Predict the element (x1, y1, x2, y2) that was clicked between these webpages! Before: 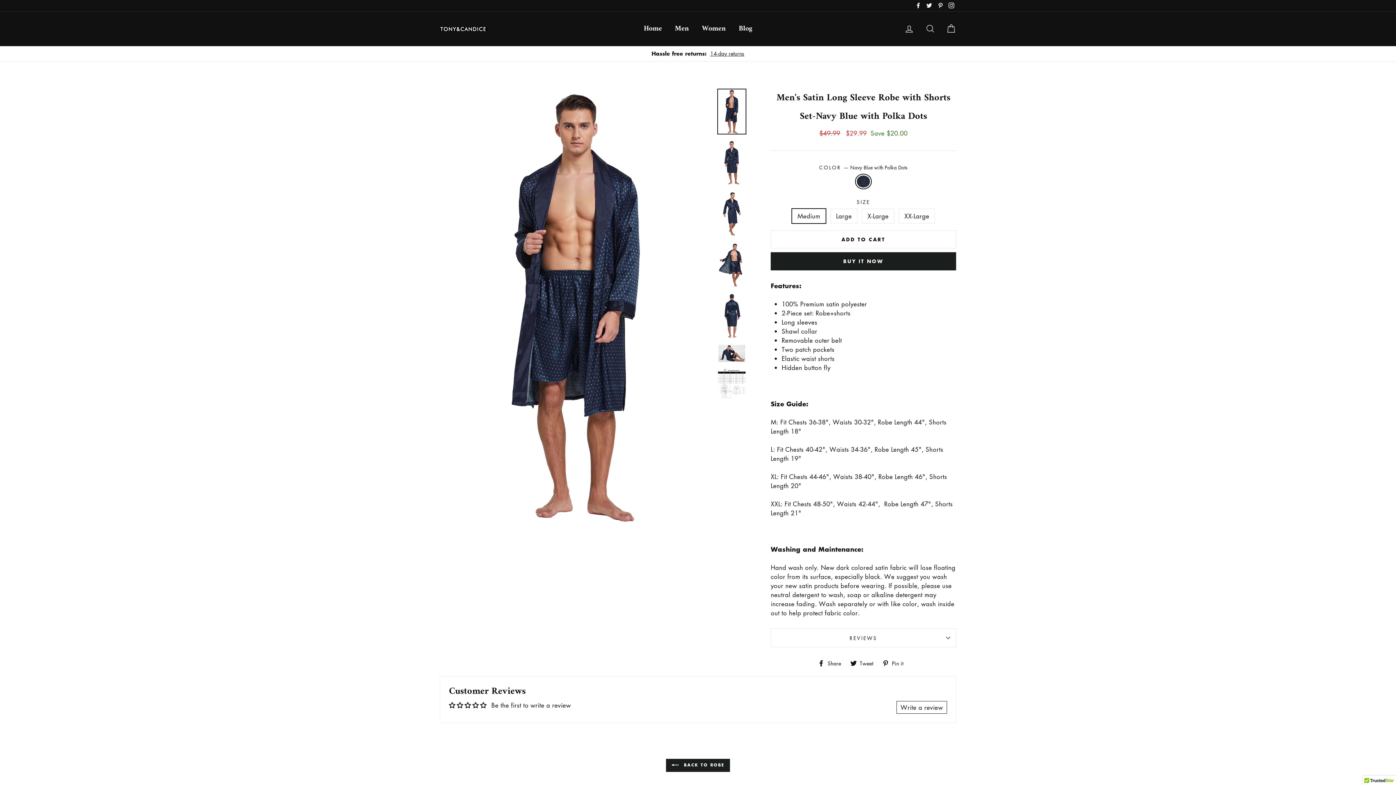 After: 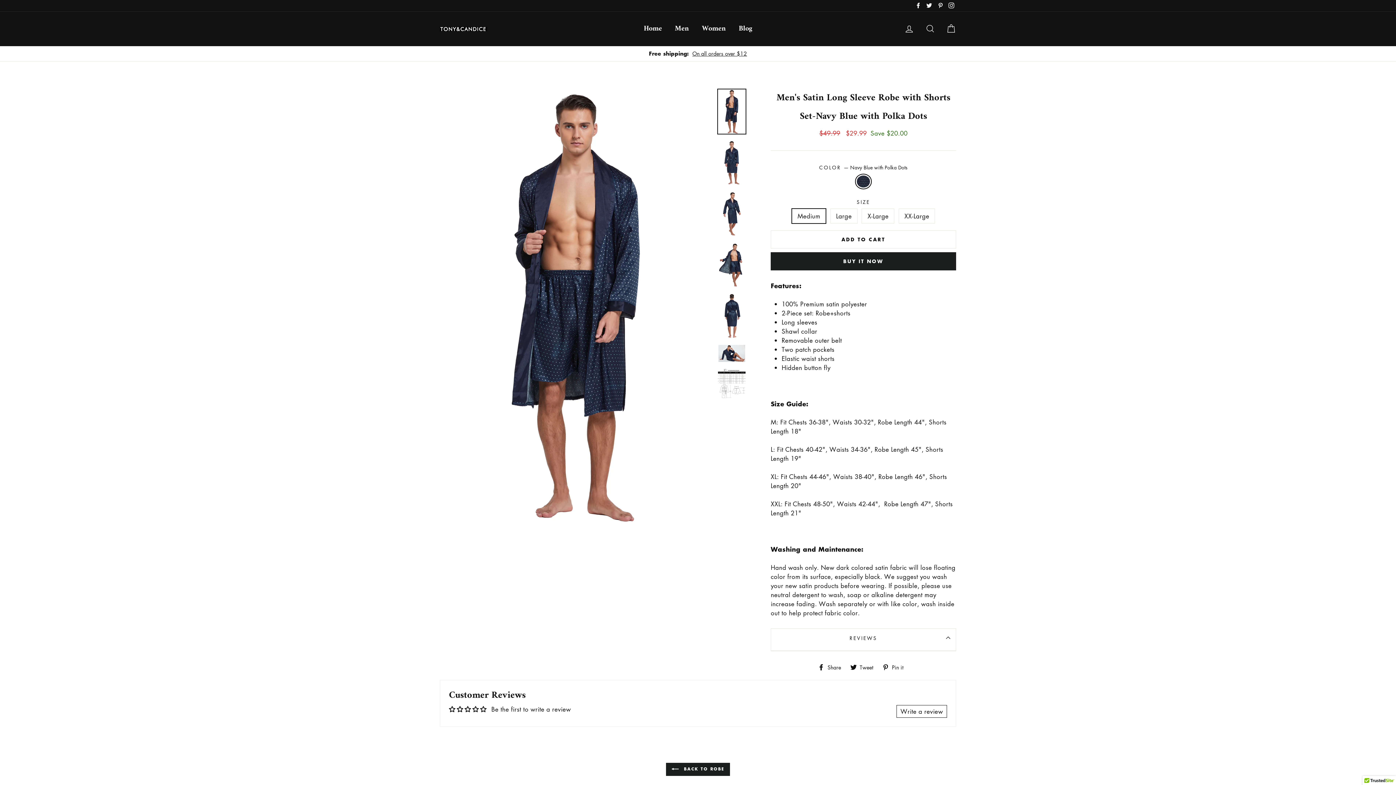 Action: label: REVIEWS bbox: (770, 628, 956, 647)